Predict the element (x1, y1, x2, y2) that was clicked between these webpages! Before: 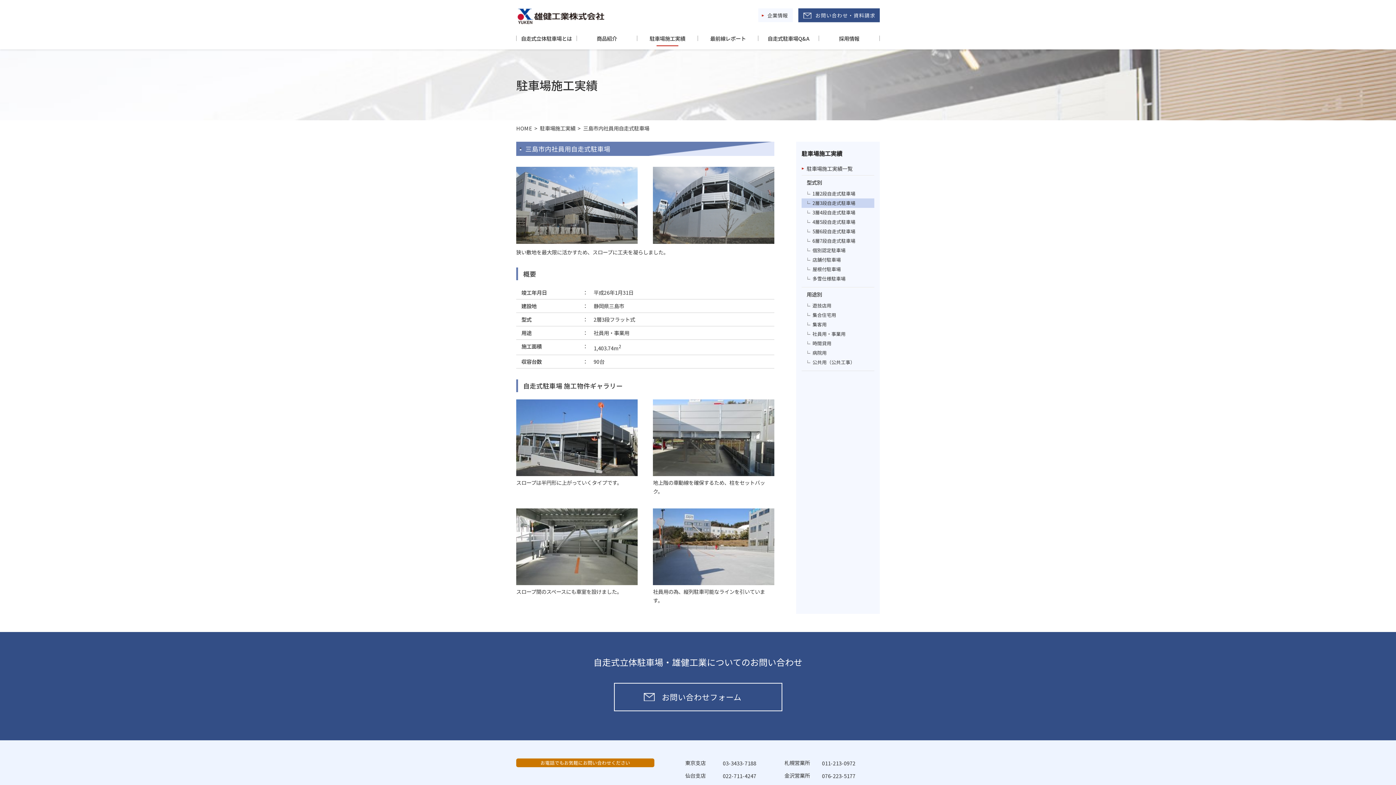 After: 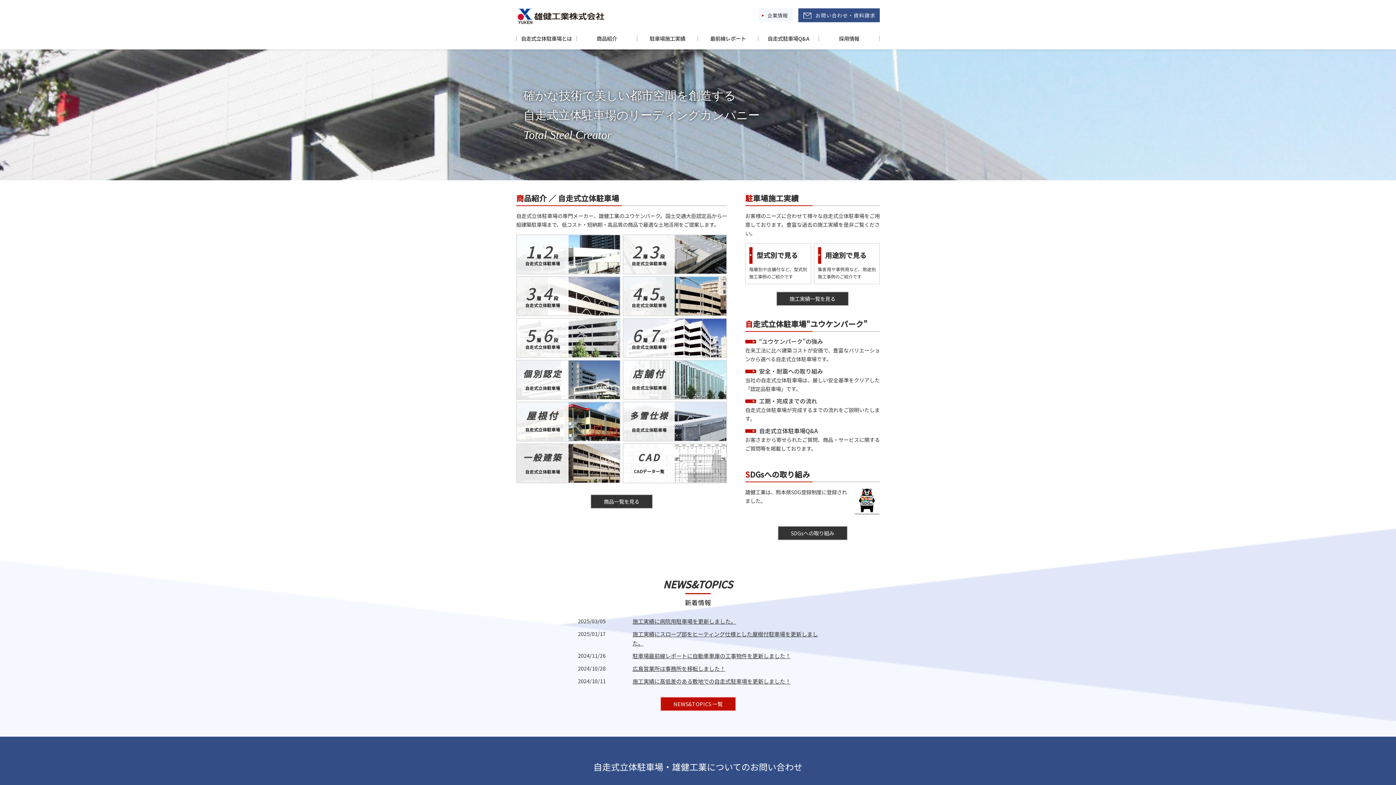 Action: bbox: (517, 8, 604, 24) label: 雄健工業株式会社